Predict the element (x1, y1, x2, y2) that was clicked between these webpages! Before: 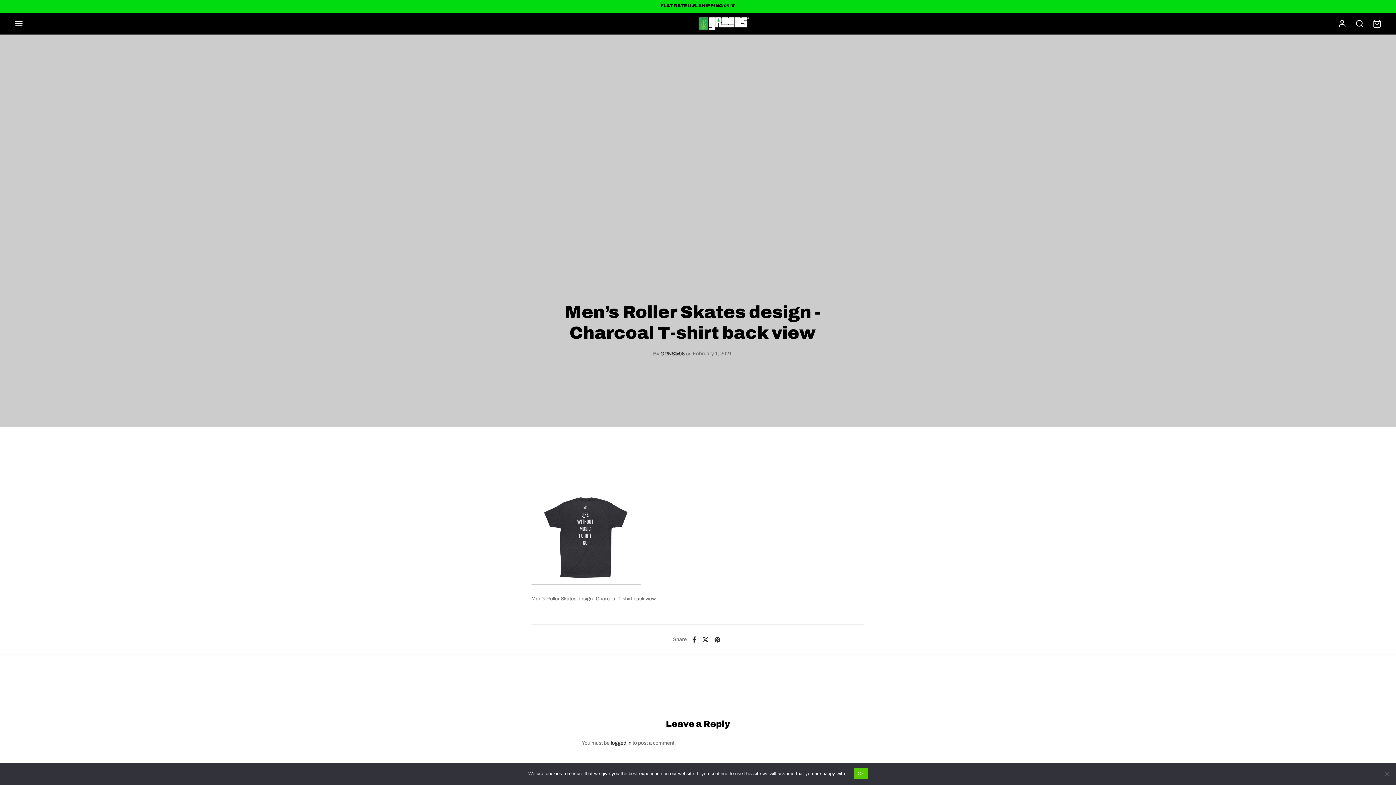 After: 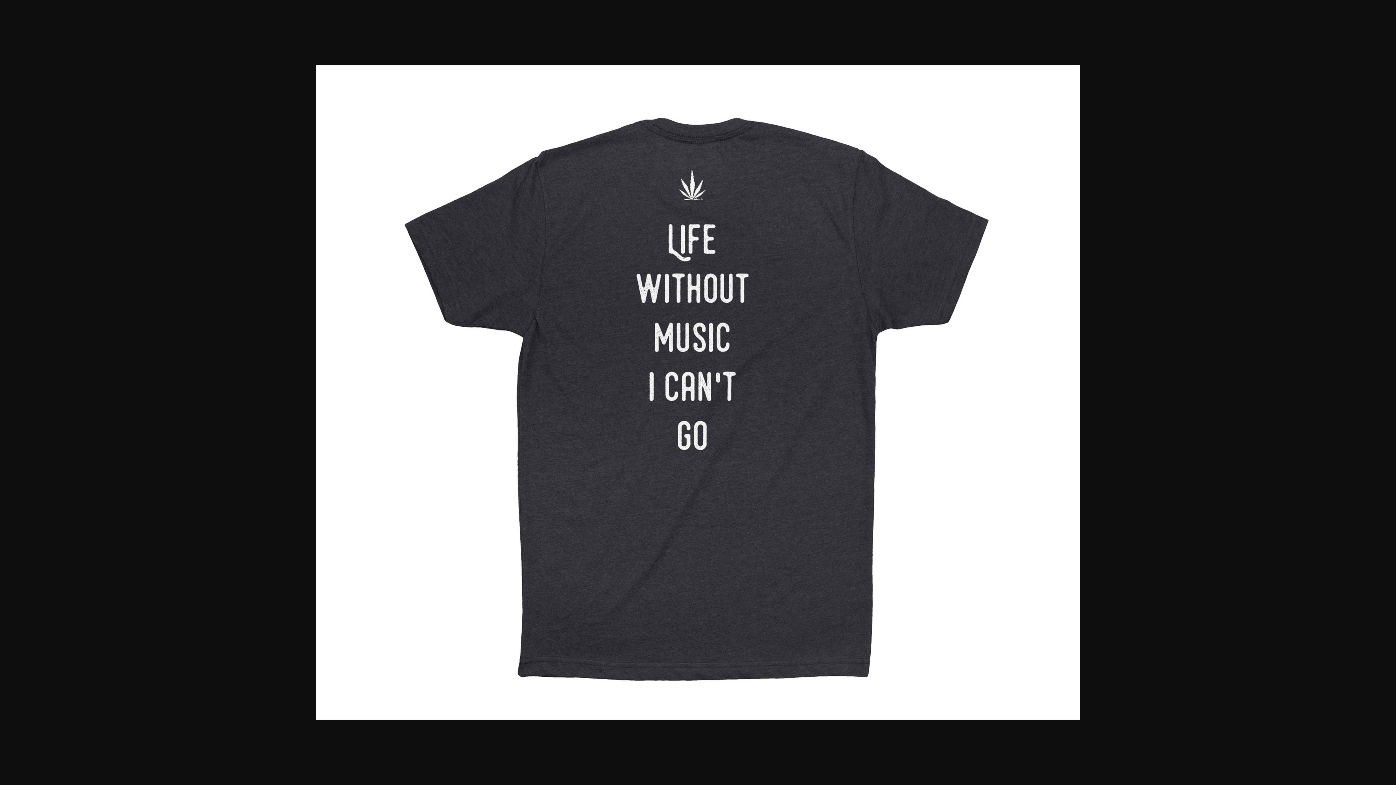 Action: bbox: (531, 490, 640, 585)